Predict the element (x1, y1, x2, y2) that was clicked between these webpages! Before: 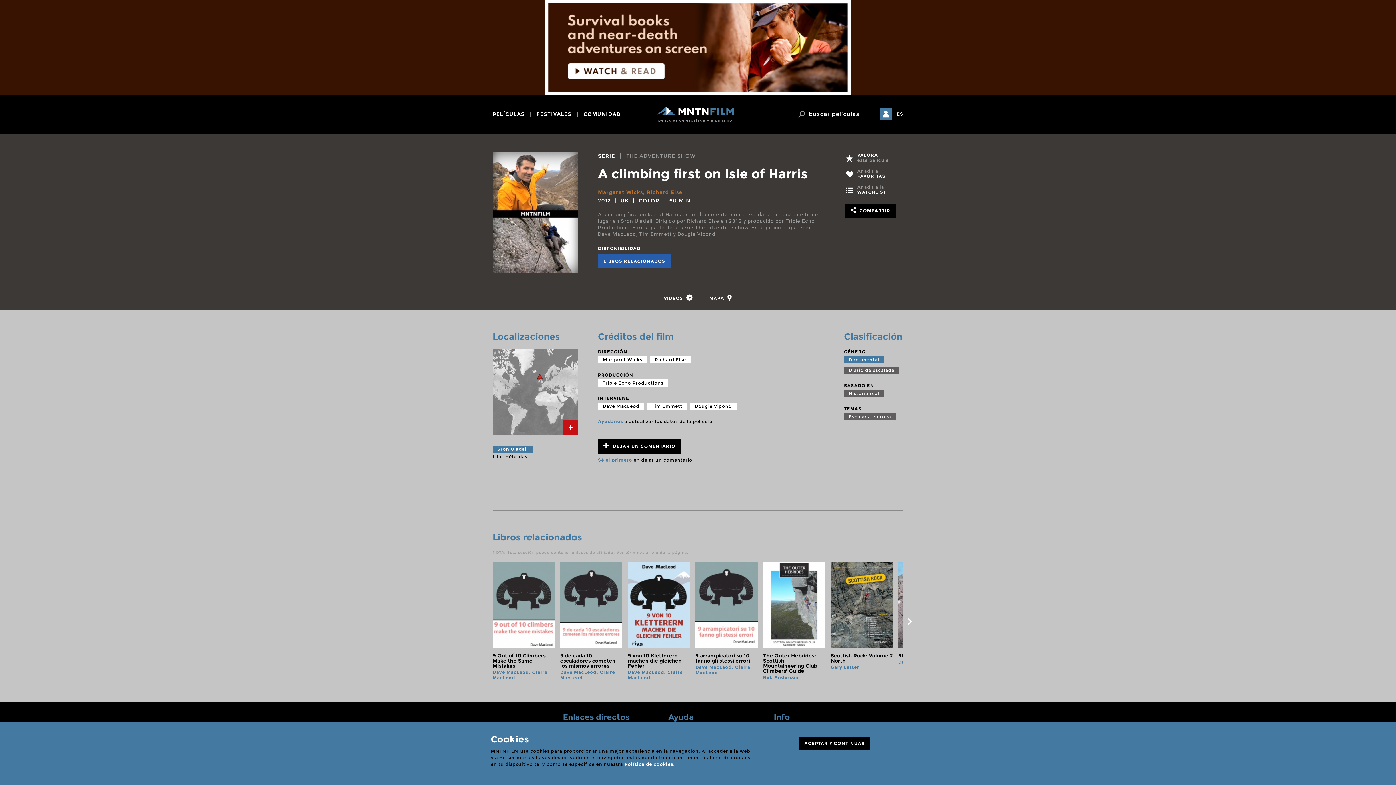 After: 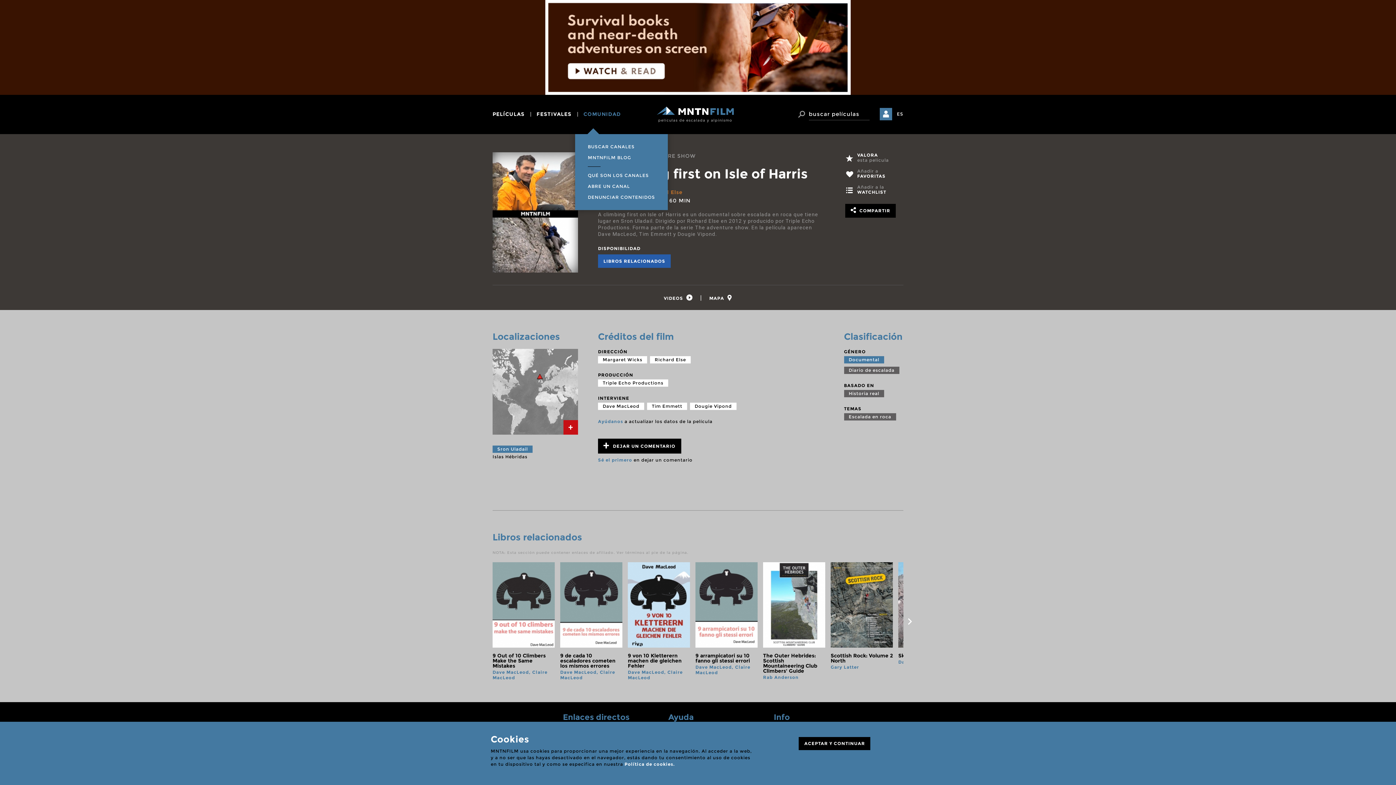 Action: bbox: (580, 106, 621, 121) label: COMUNIDAD